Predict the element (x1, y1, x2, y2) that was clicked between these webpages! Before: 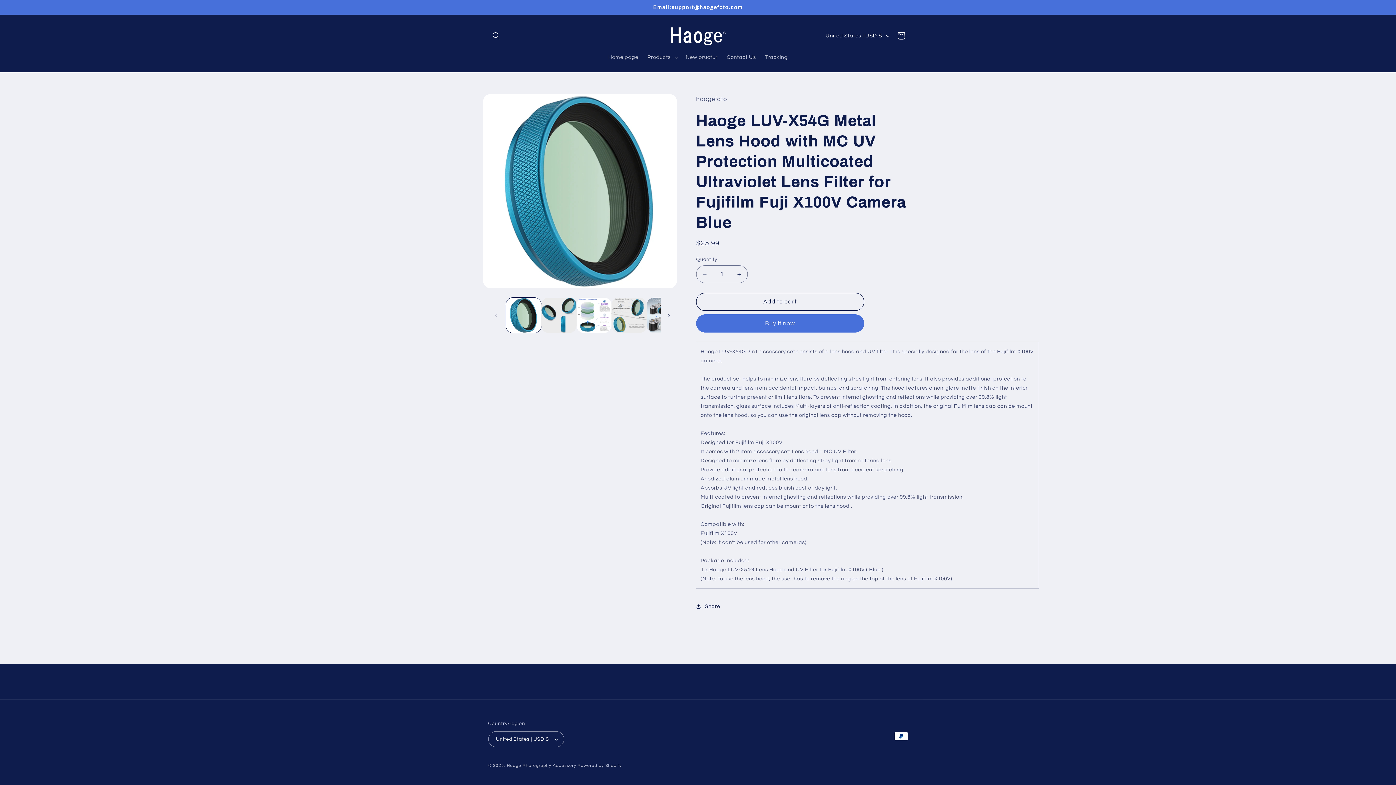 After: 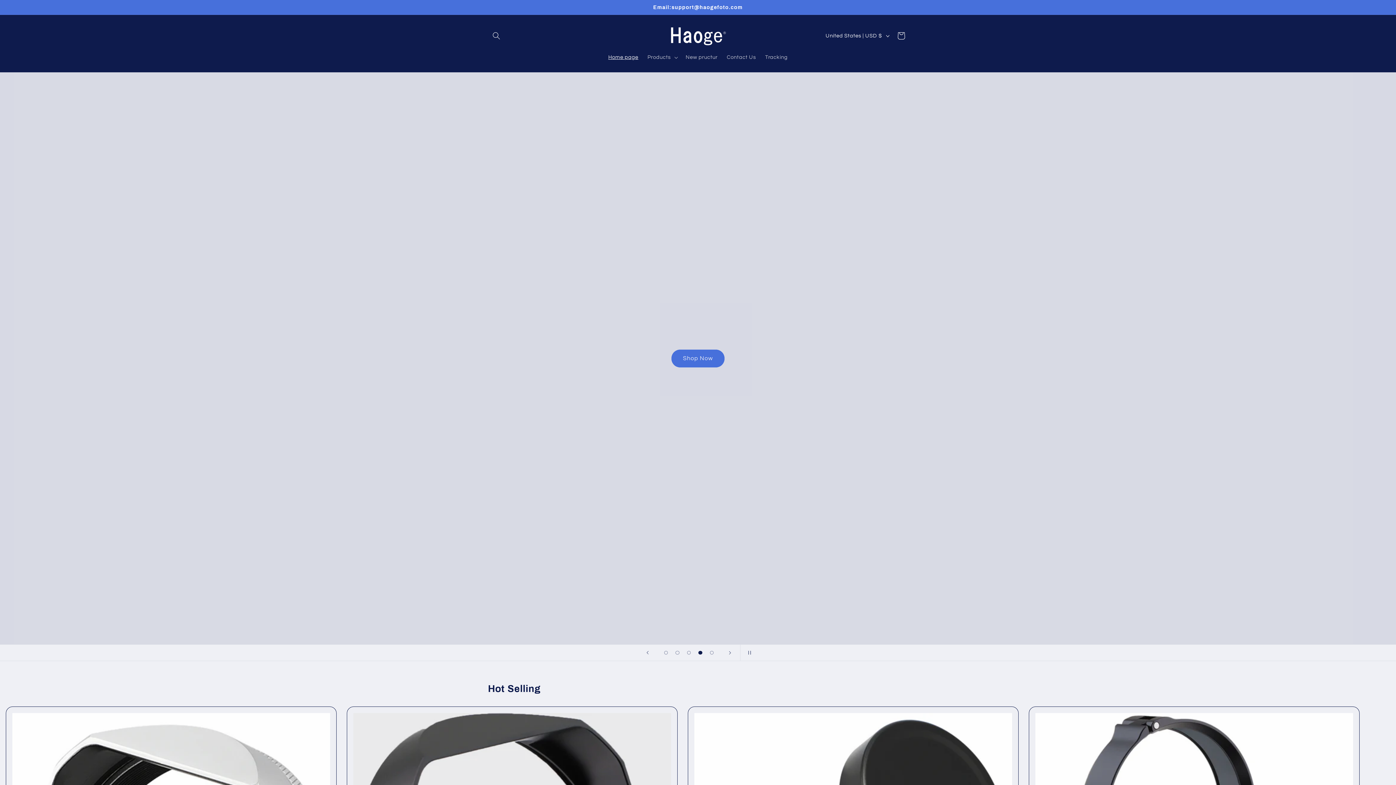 Action: bbox: (507, 763, 576, 767) label: Haoge Photography Accessory